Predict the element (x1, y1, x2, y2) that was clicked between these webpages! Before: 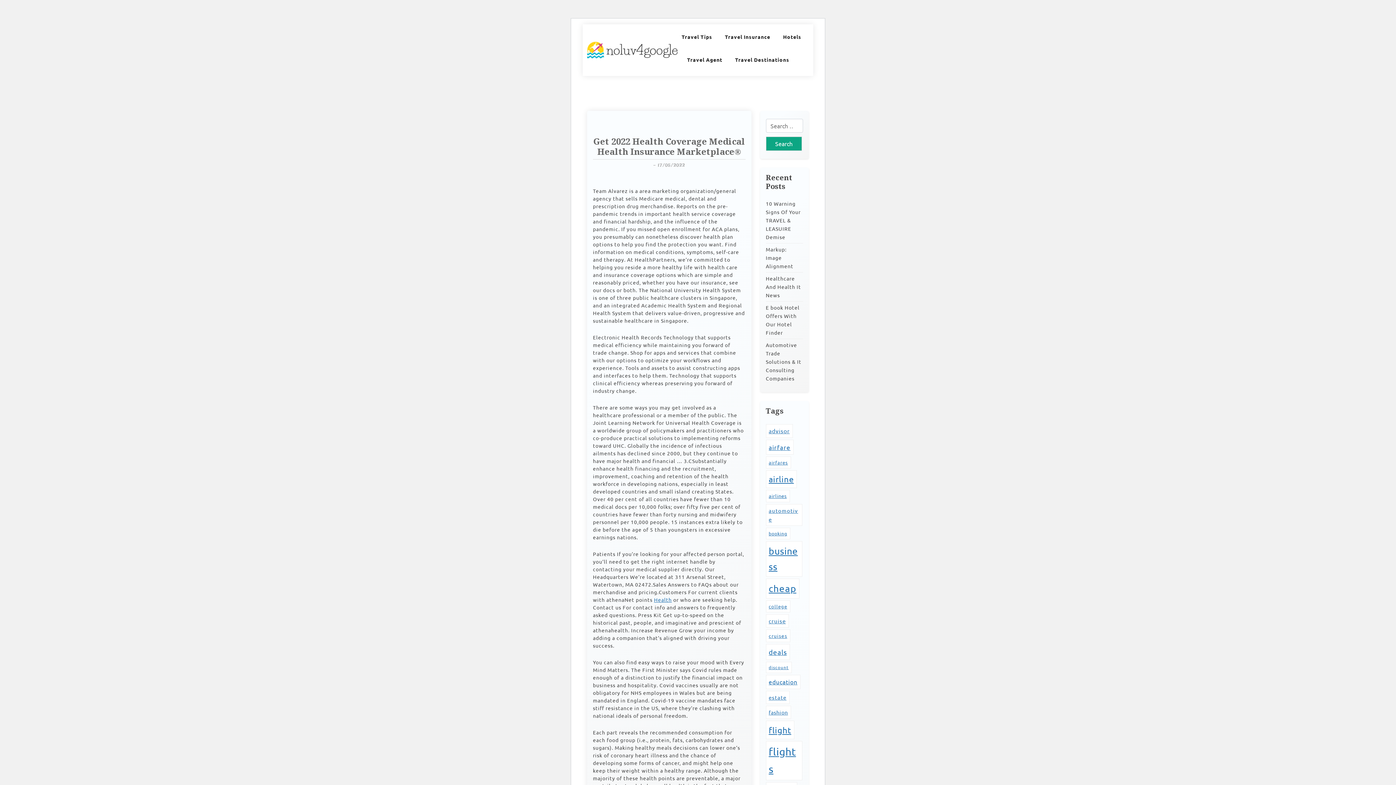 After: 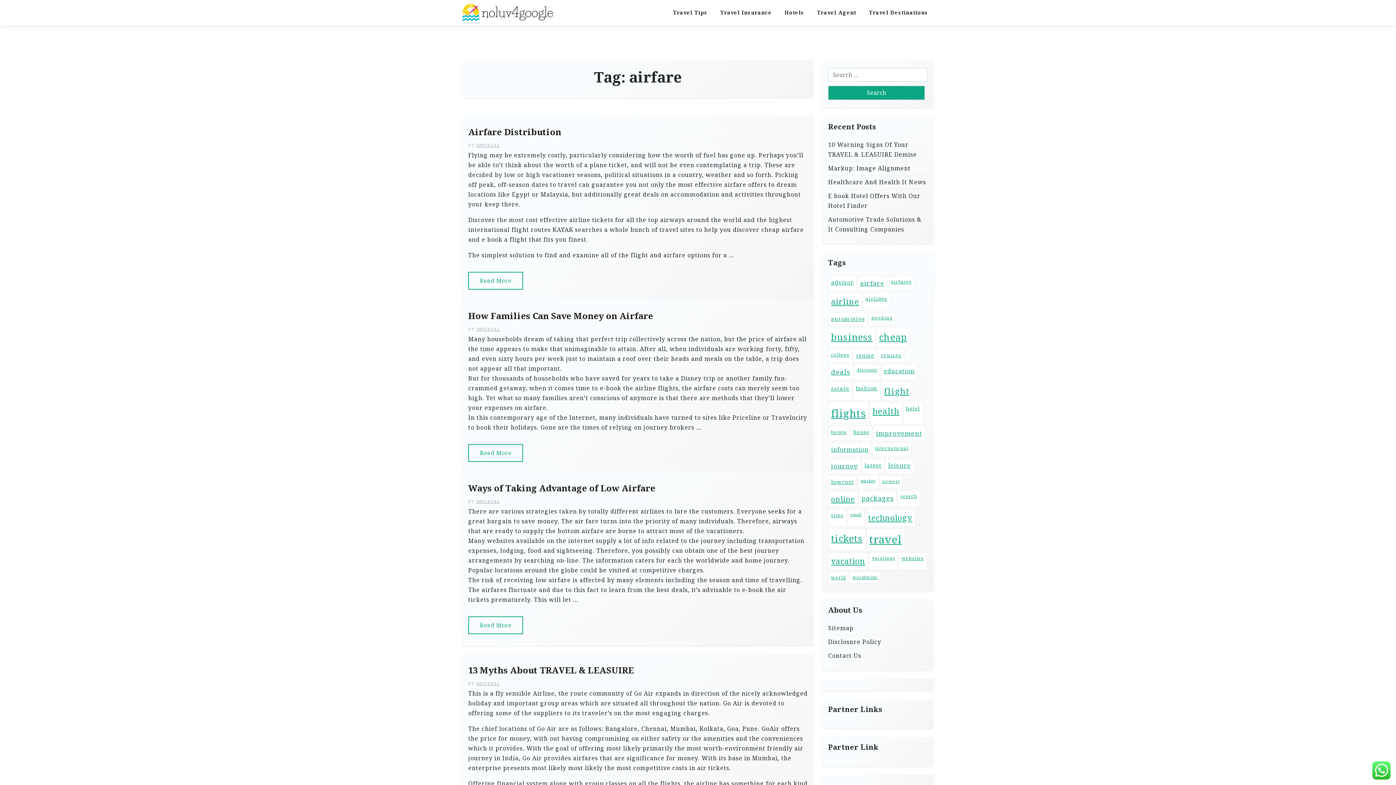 Action: label: airfare (51 items) bbox: (766, 440, 793, 454)